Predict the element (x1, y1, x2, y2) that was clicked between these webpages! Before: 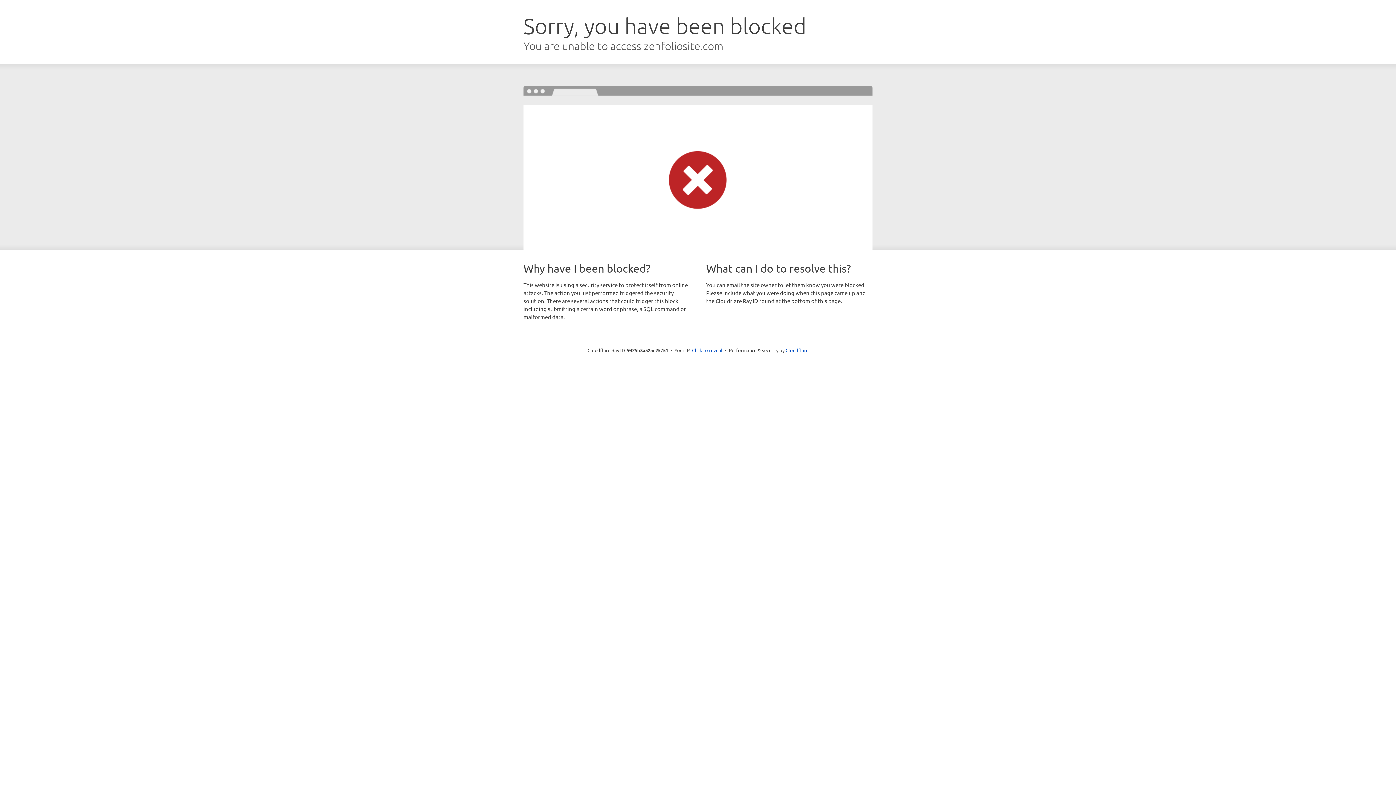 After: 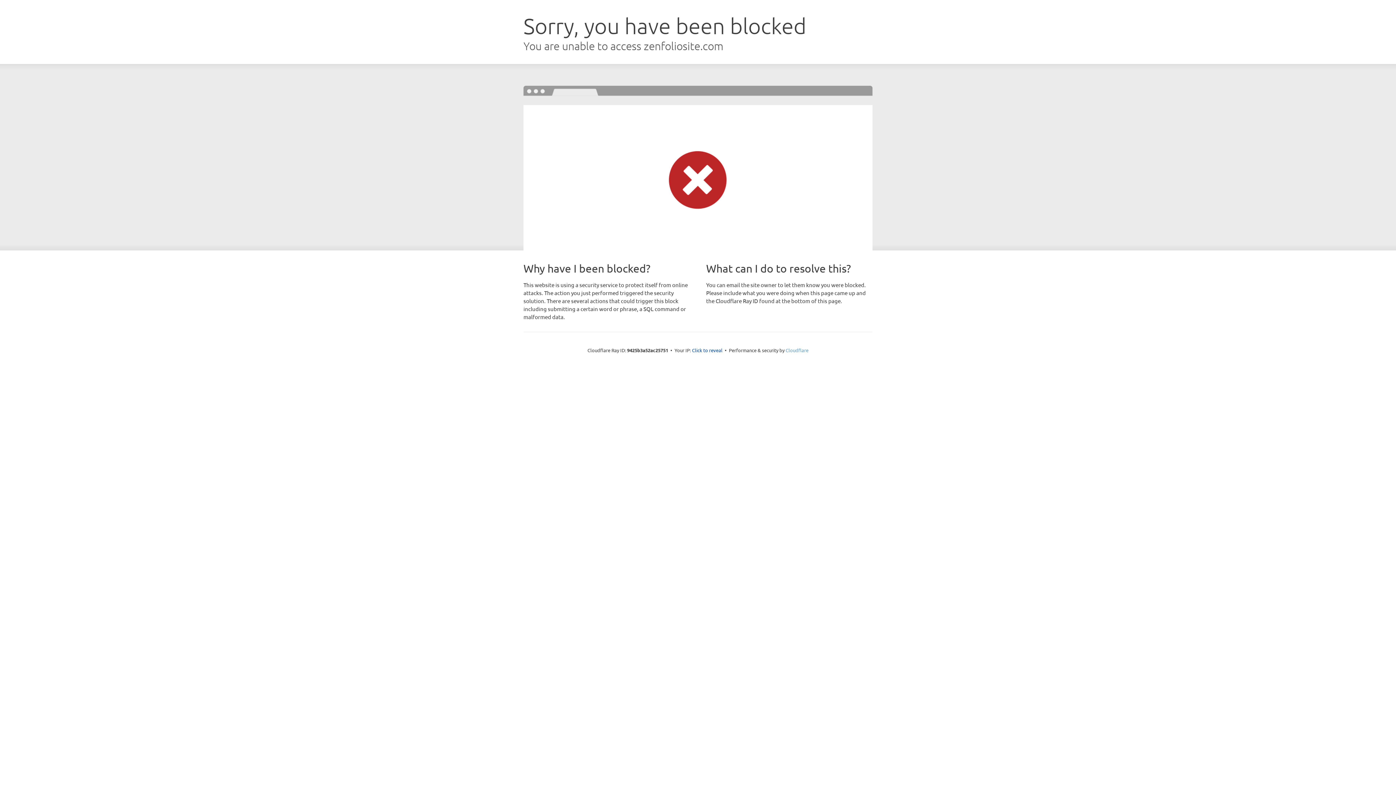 Action: bbox: (785, 347, 808, 353) label: Cloudflare